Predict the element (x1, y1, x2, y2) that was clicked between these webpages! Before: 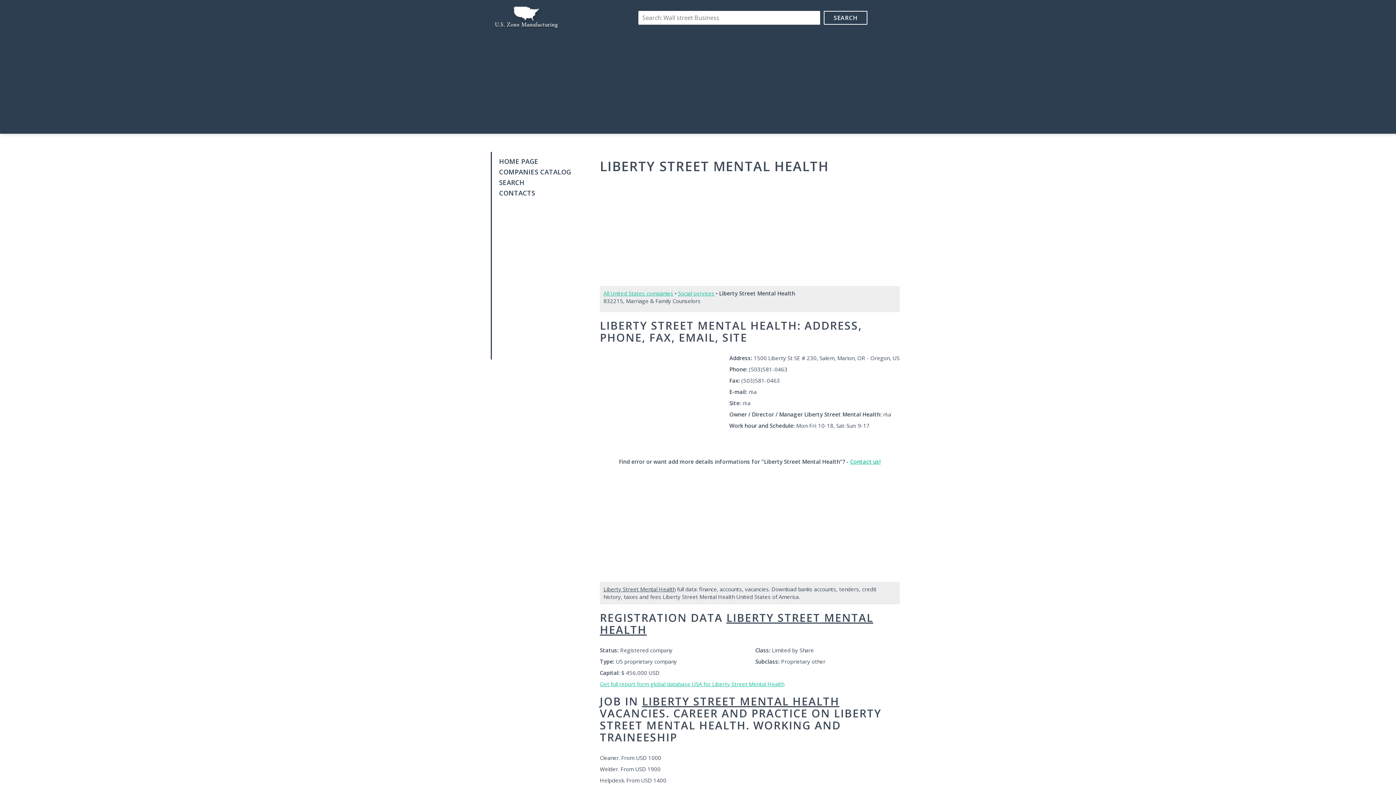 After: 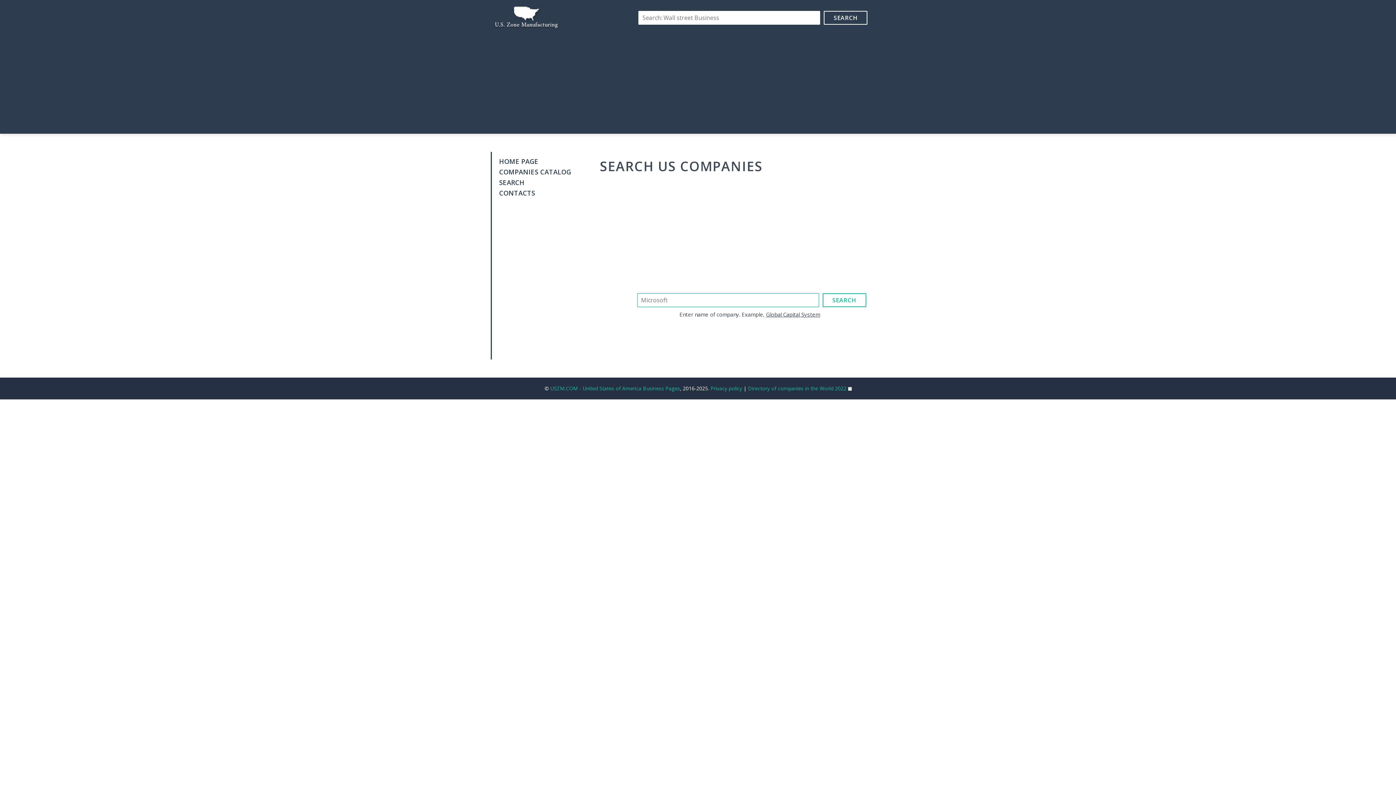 Action: label: SEARCH bbox: (824, 10, 867, 24)